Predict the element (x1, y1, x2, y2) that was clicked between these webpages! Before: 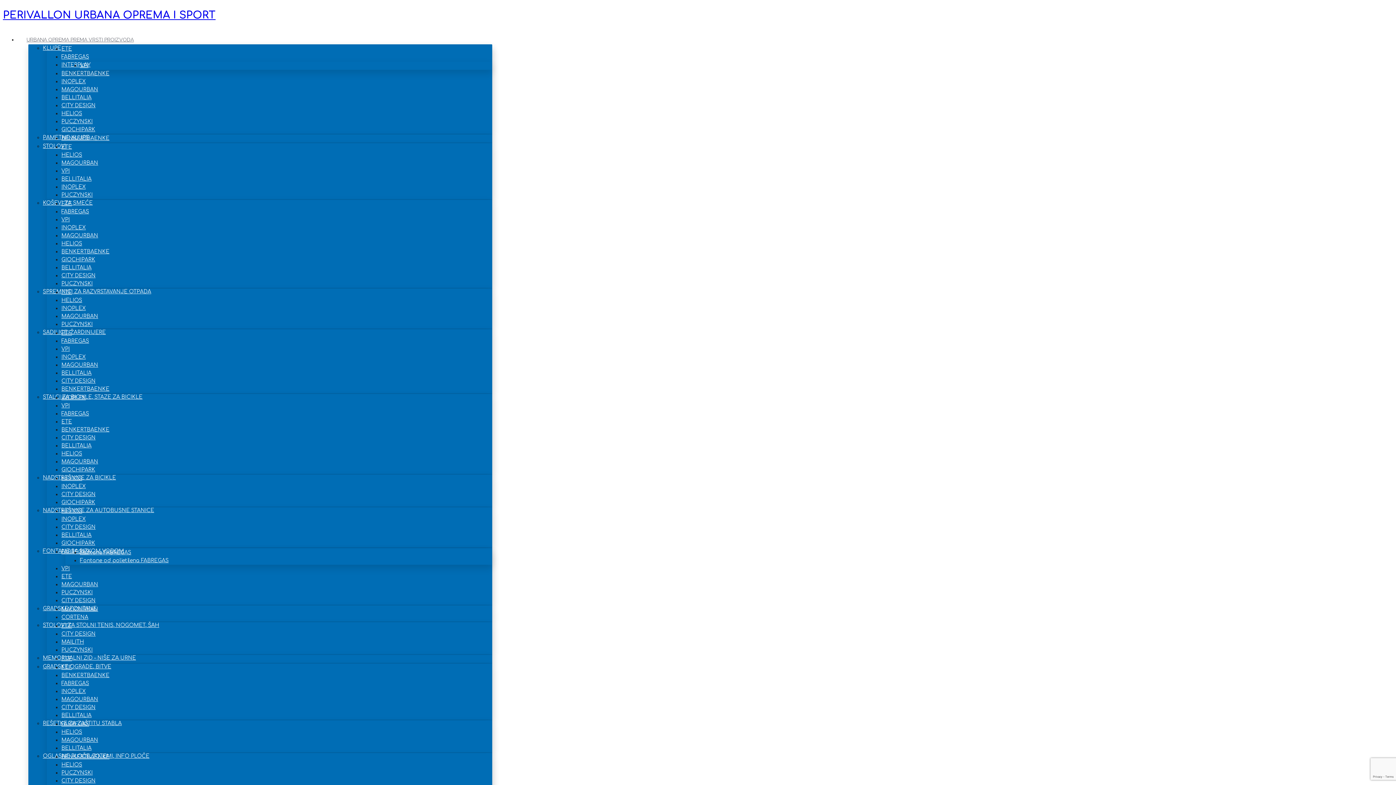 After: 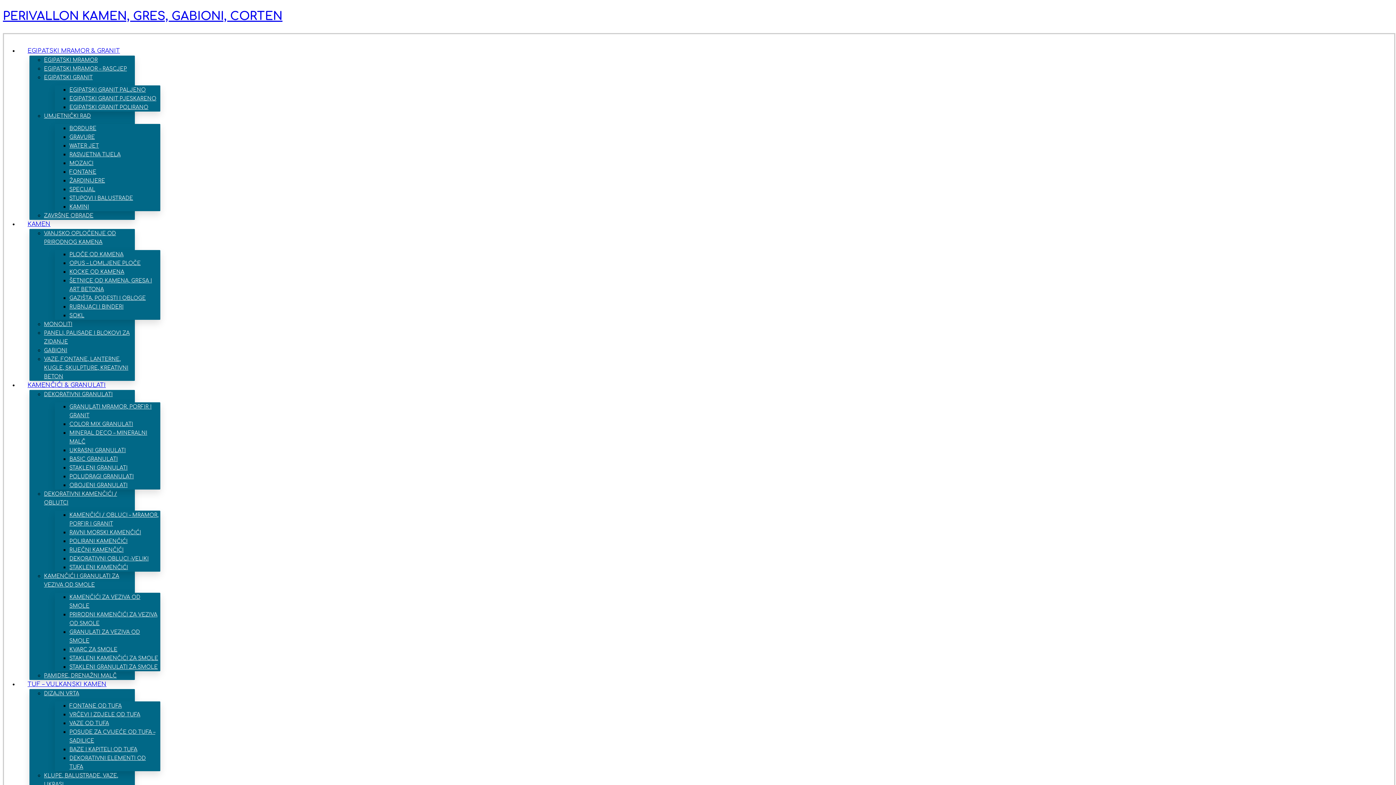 Action: bbox: (61, 614, 88, 620) label: CORTENA